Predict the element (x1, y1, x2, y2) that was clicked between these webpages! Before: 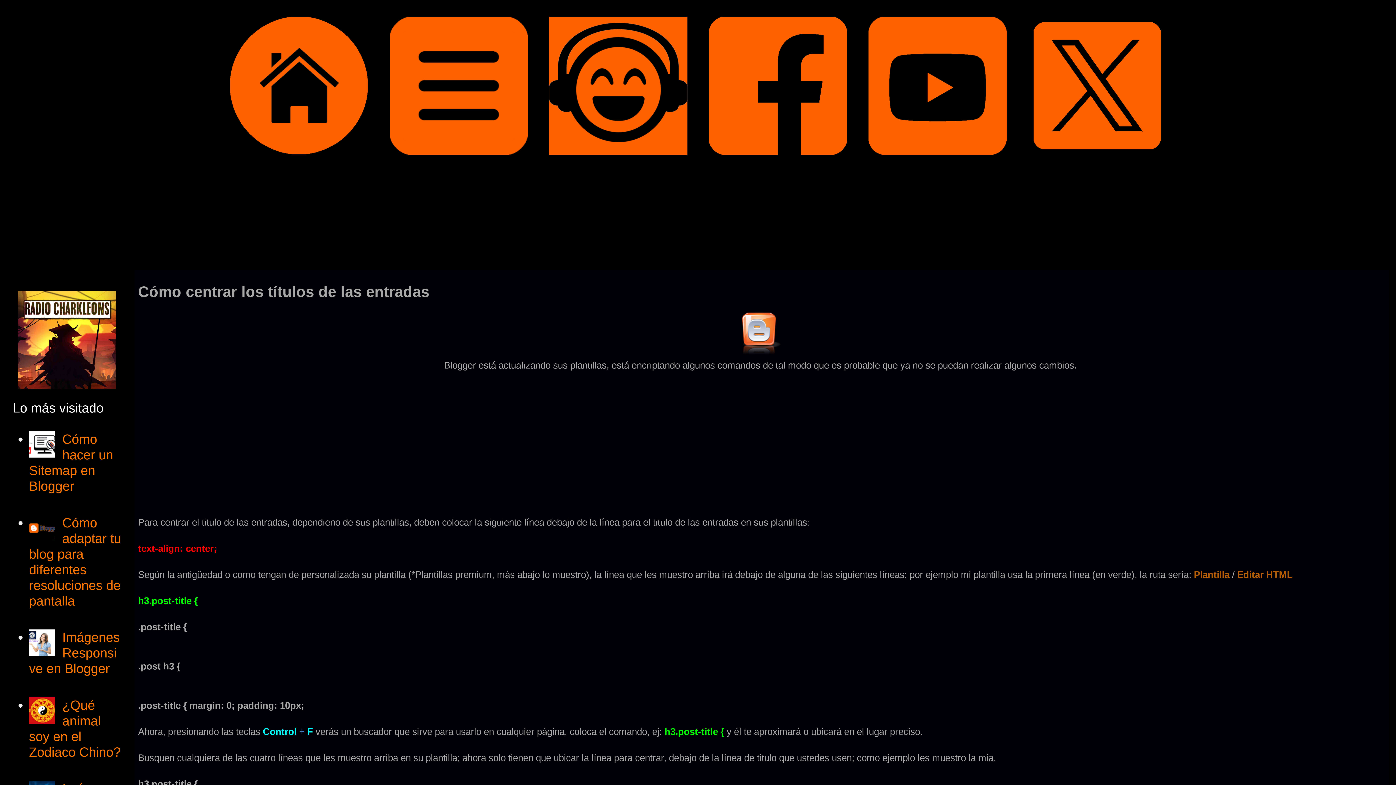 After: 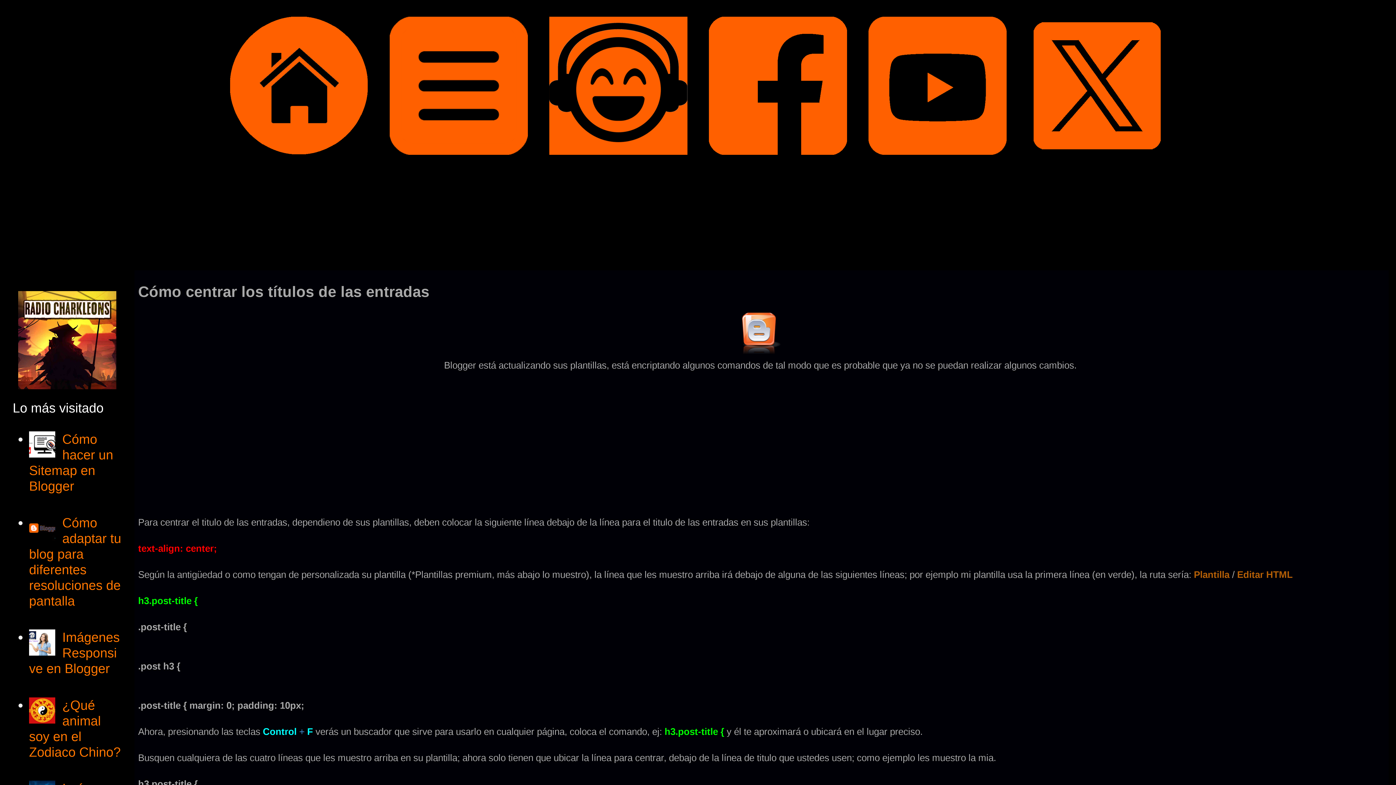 Action: bbox: (29, 644, 60, 659)